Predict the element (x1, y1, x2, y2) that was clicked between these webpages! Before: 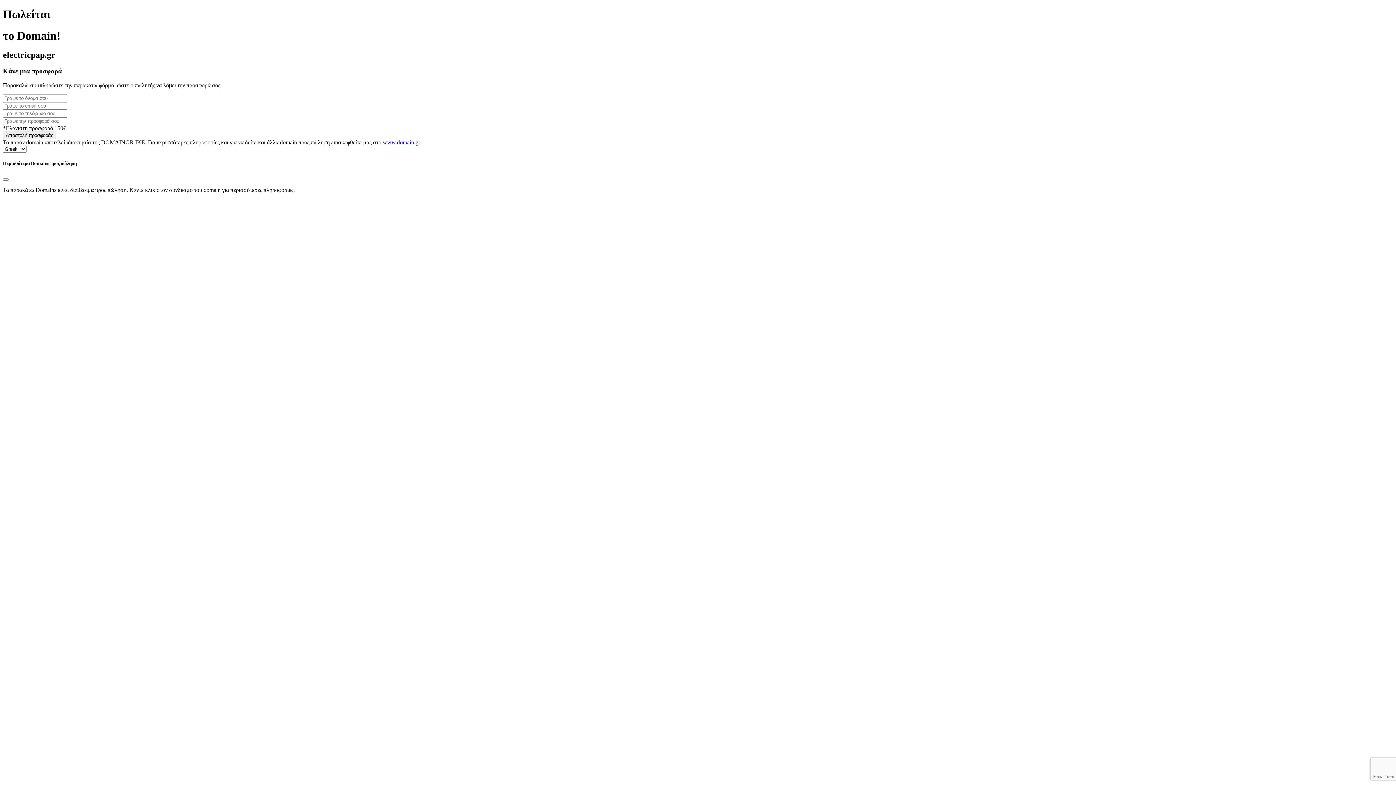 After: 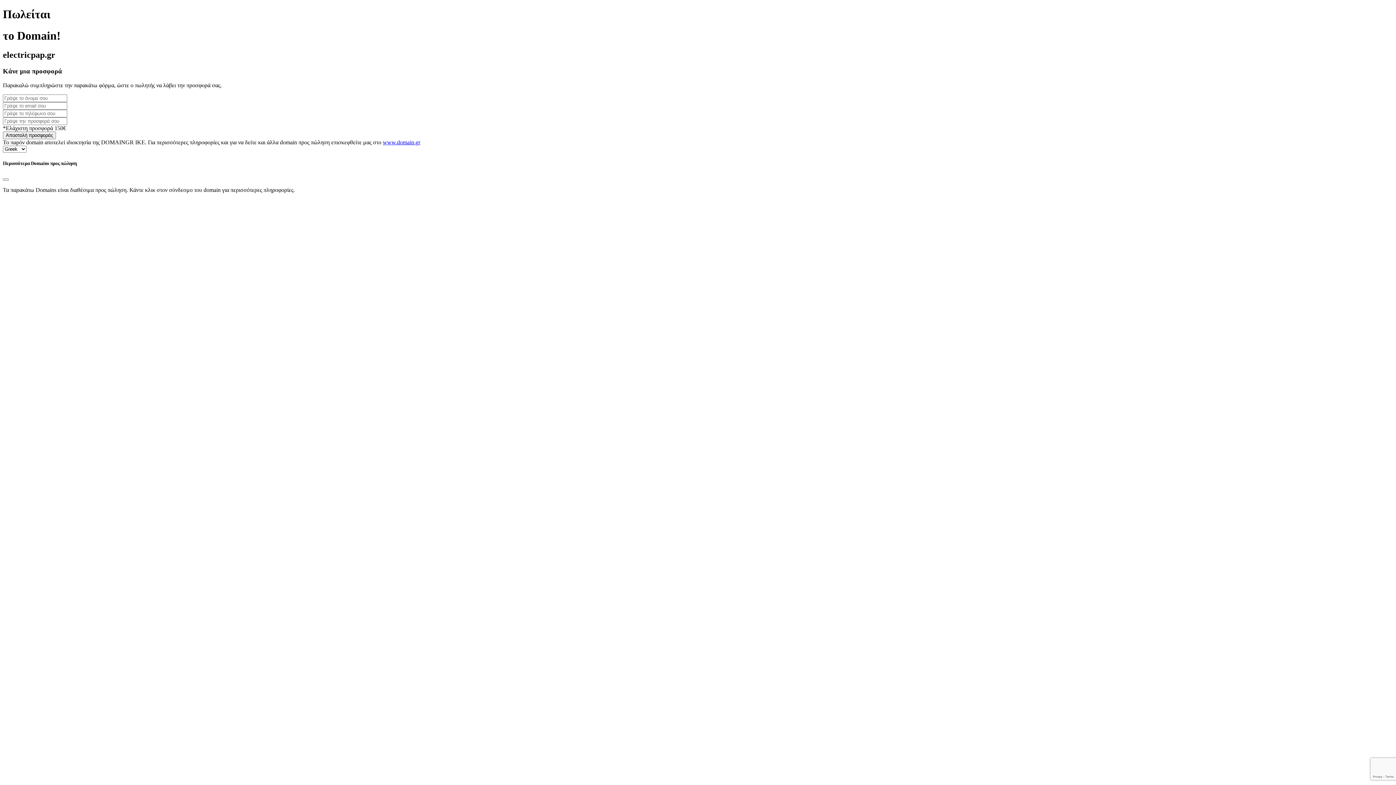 Action: label: www.domain.gr bbox: (382, 139, 420, 145)